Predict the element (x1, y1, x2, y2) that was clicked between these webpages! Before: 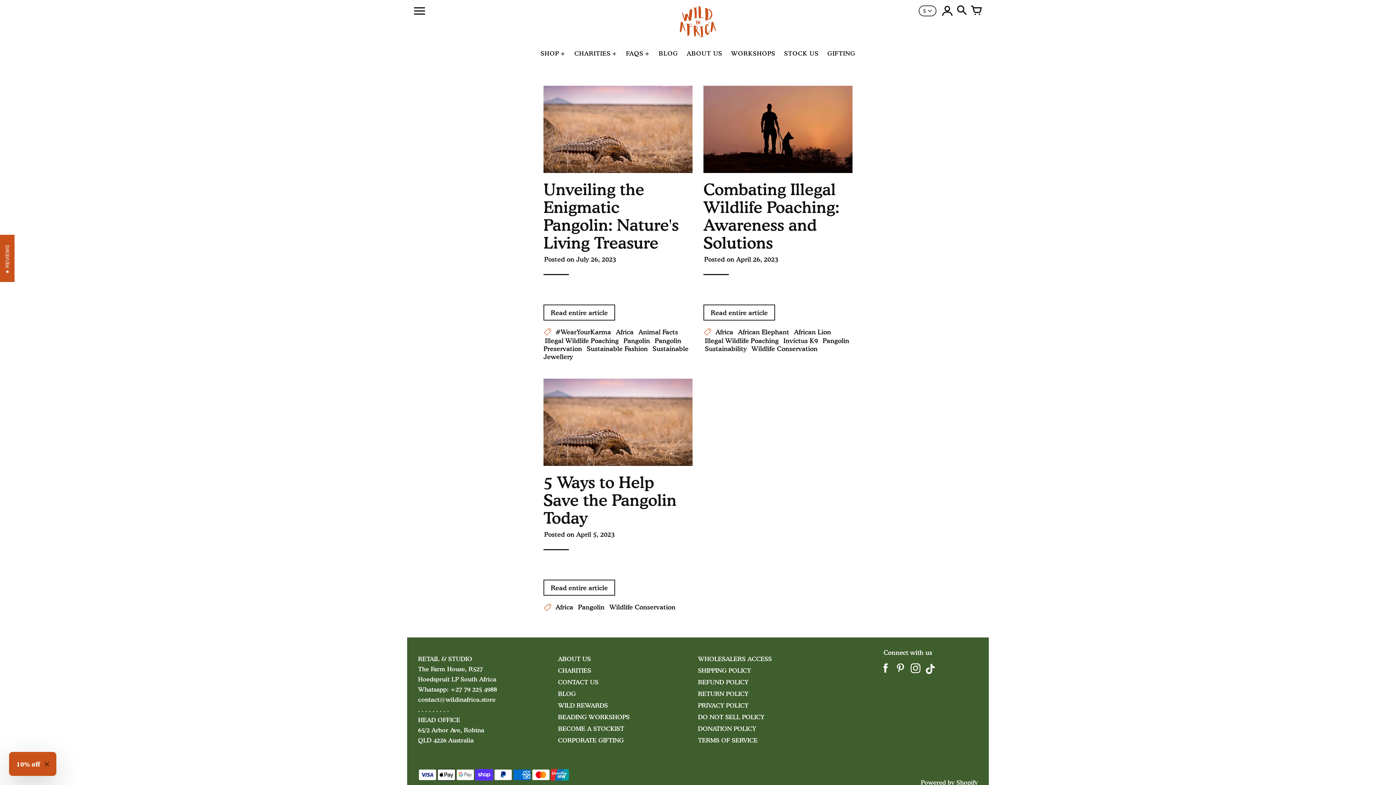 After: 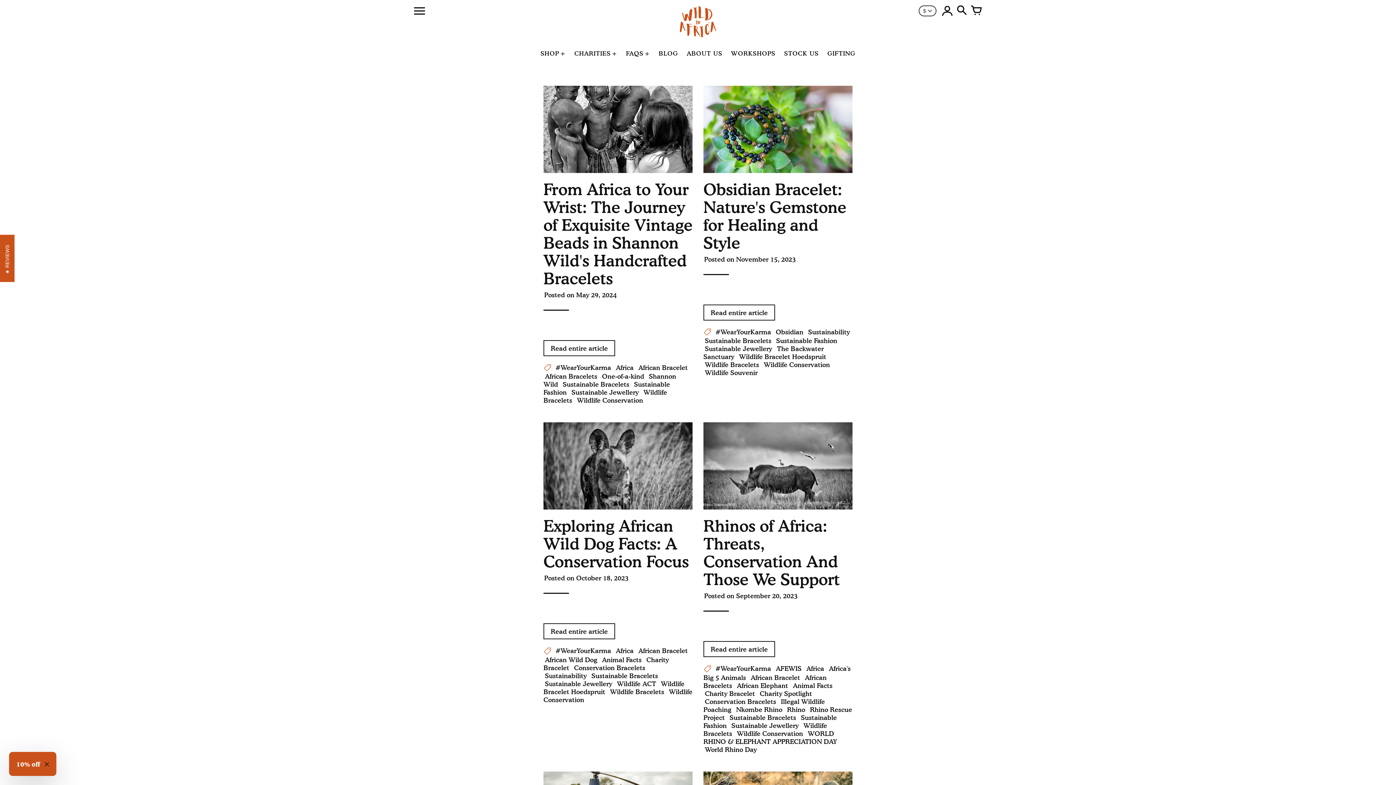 Action: bbox: (751, 344, 817, 352) label: Wildlife Conservation